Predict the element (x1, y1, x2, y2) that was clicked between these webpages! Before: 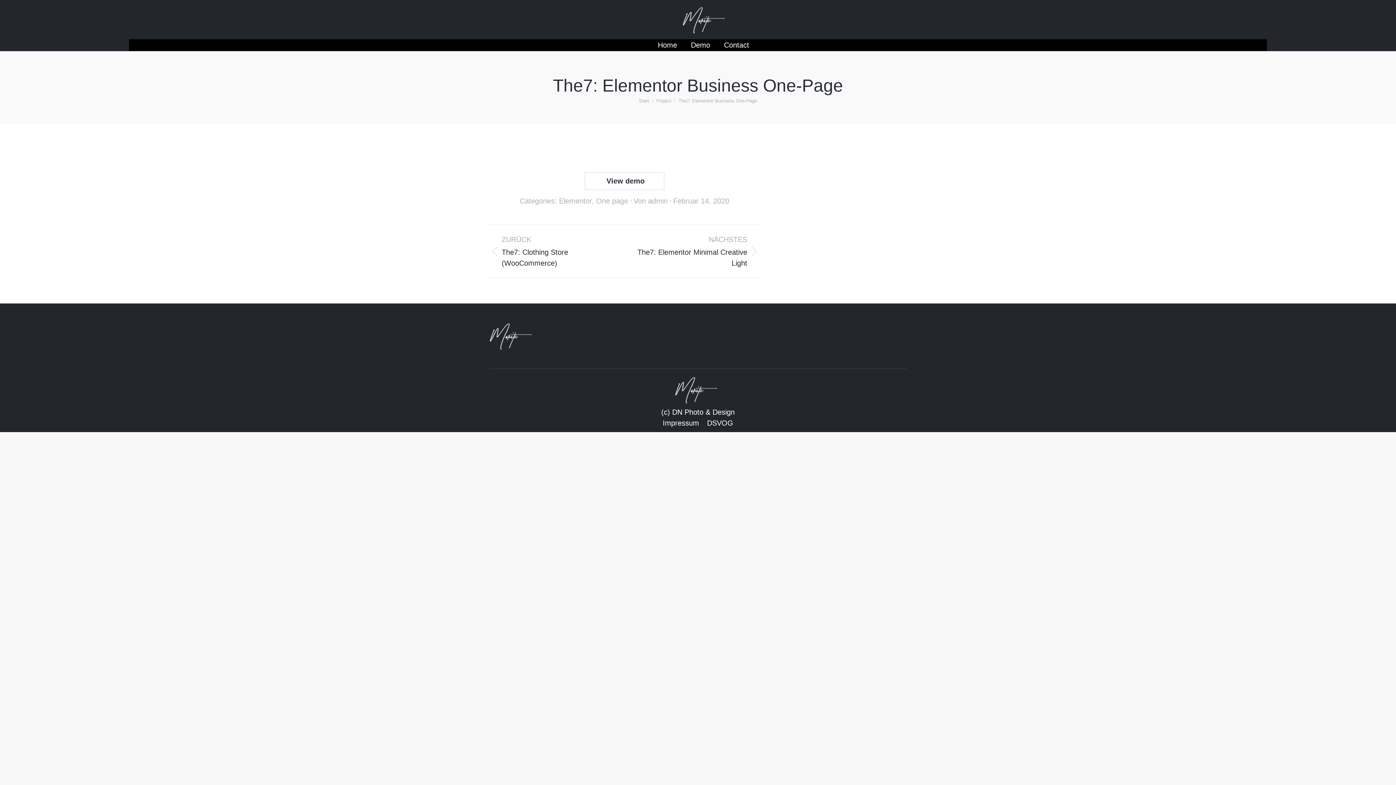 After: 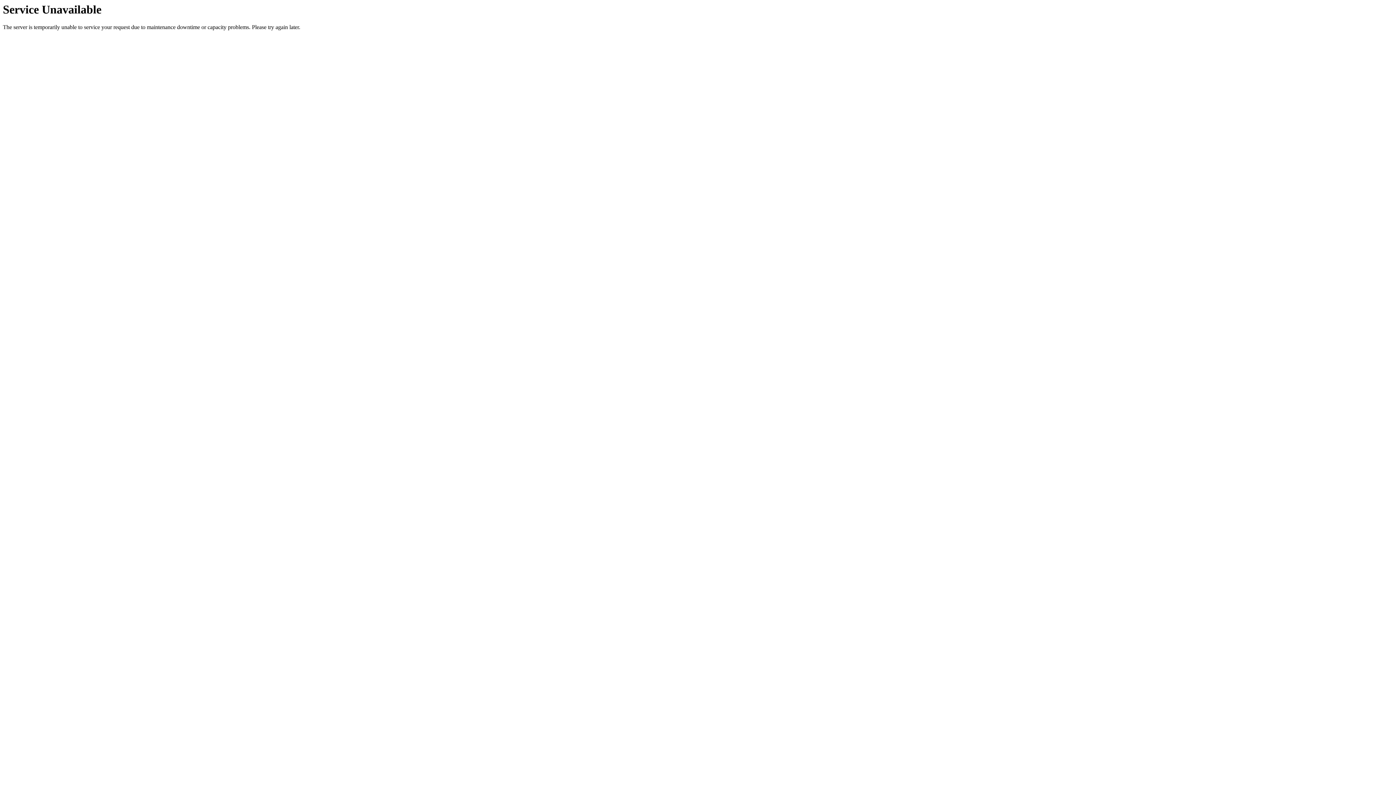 Action: label: Project bbox: (656, 98, 671, 103)